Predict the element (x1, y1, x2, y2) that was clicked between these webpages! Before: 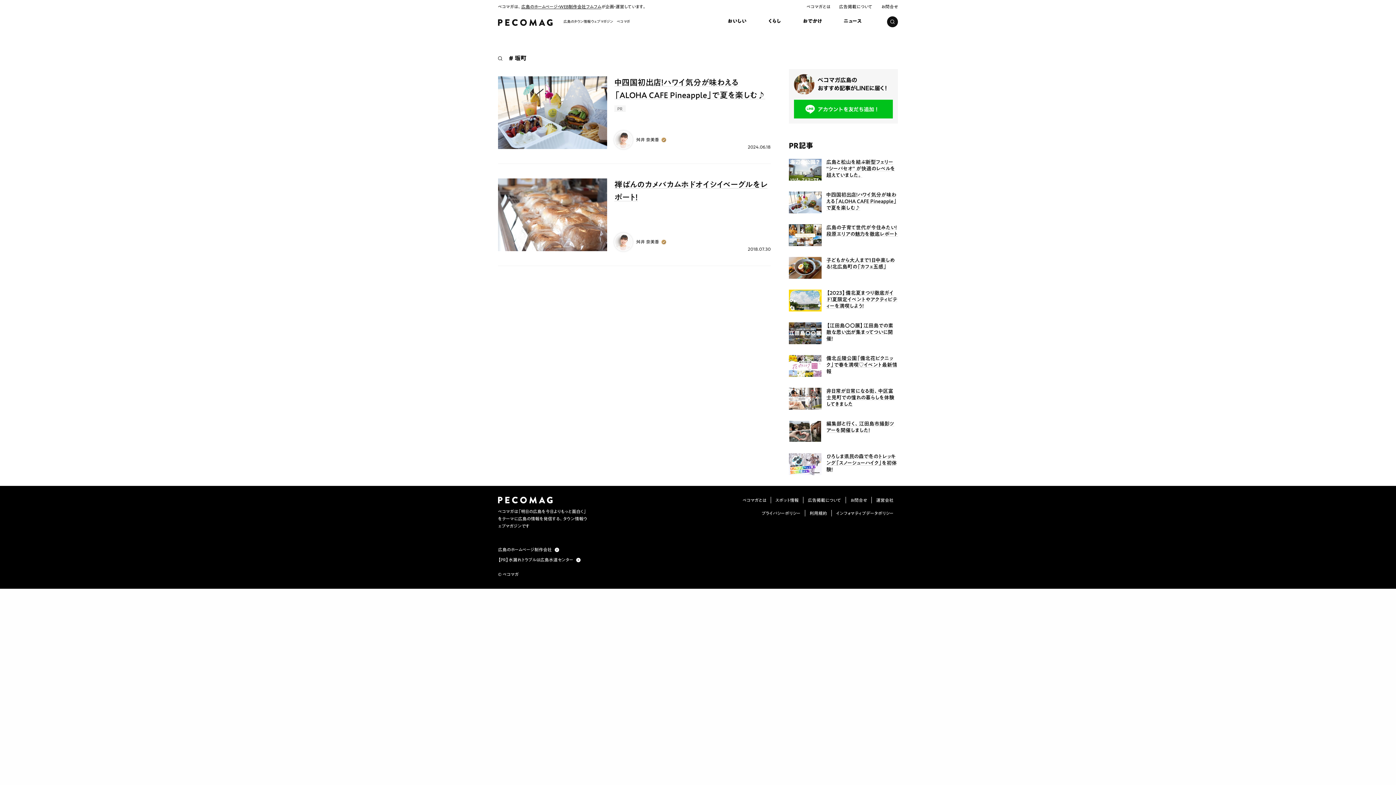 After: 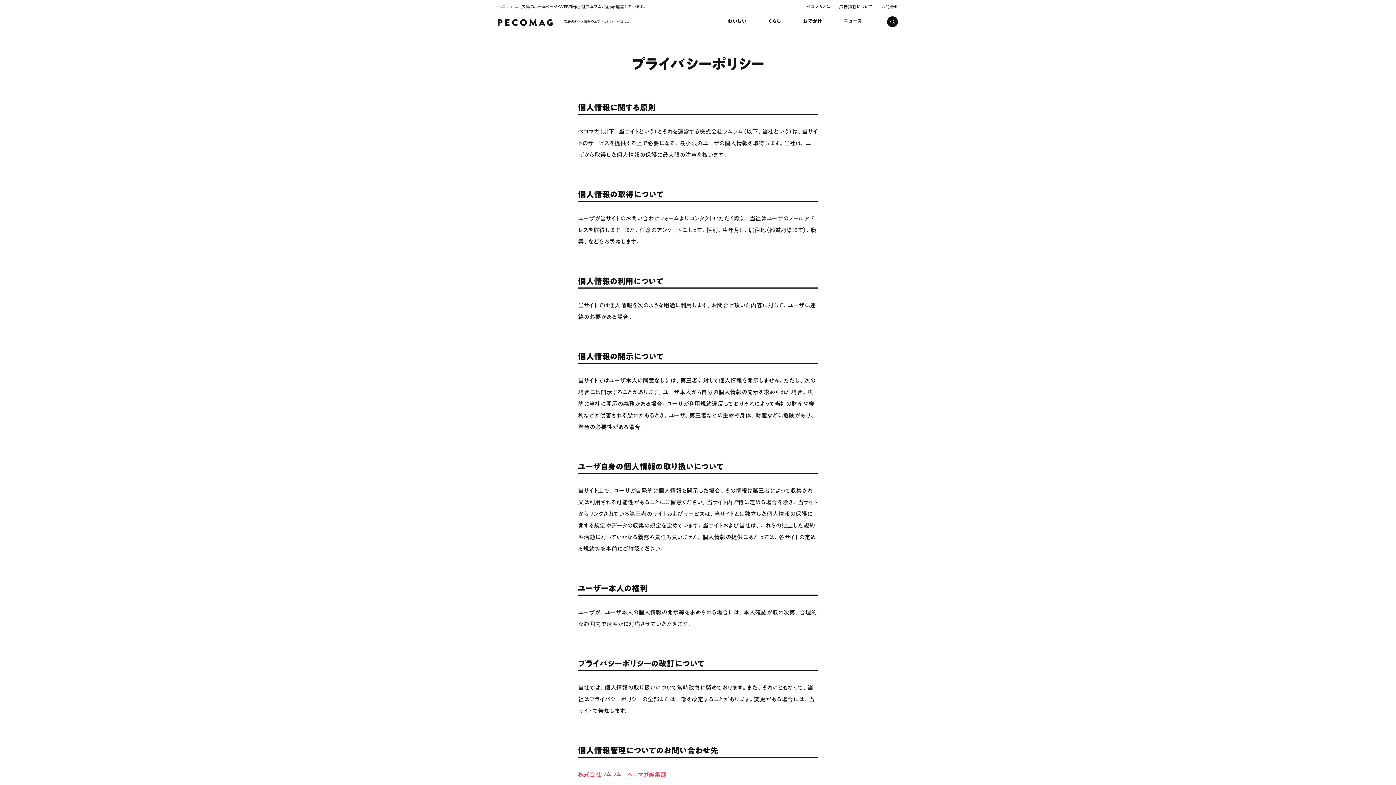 Action: label: プライバシーポリシー bbox: (761, 510, 800, 516)